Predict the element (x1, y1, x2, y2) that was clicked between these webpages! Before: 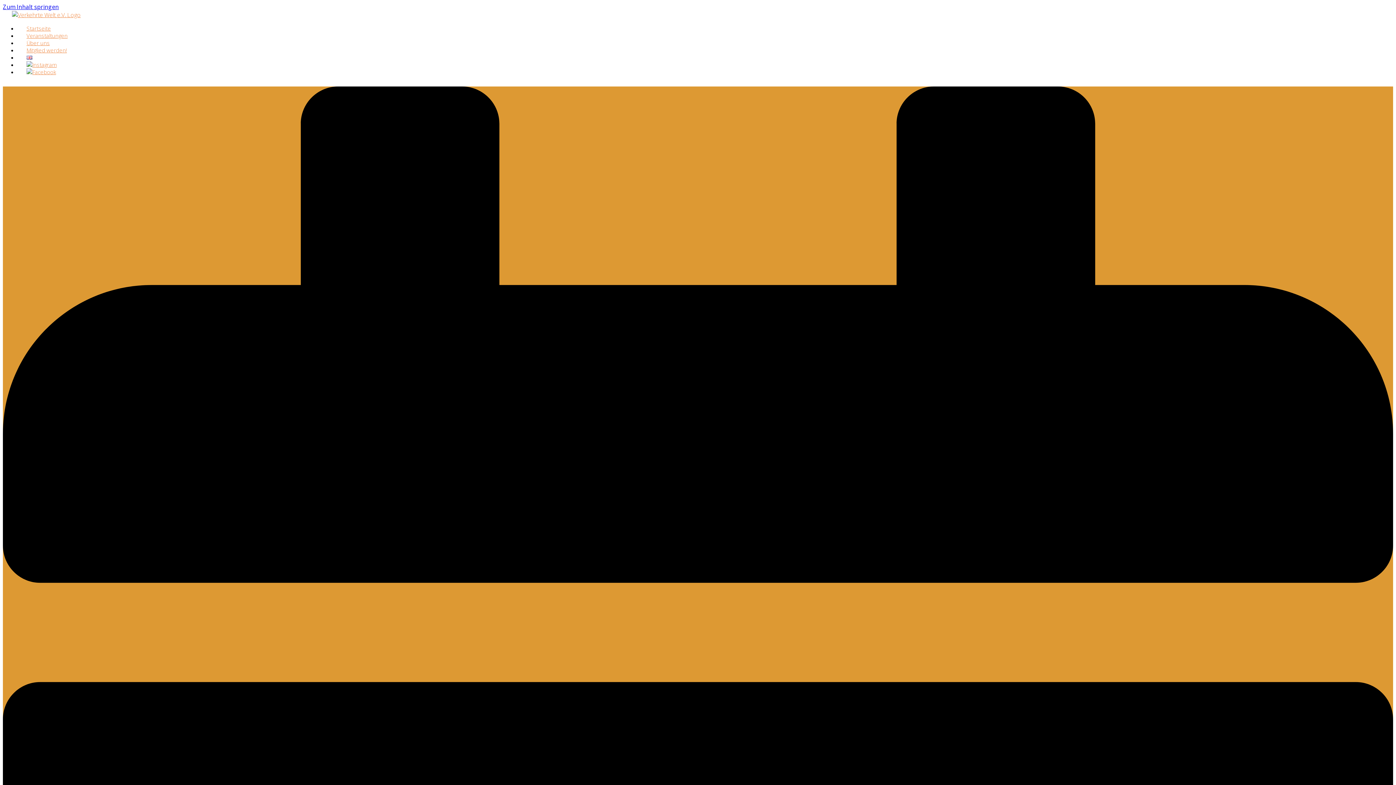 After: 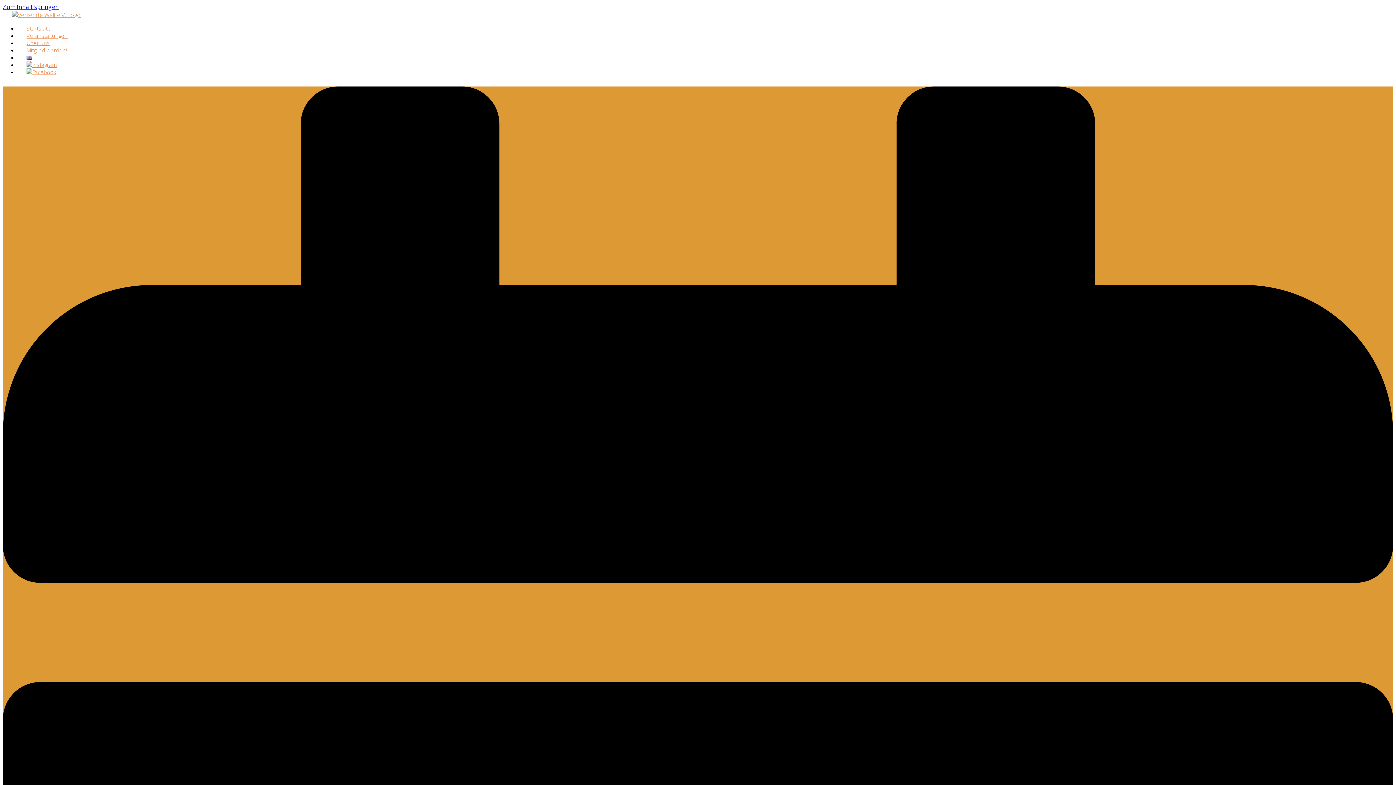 Action: bbox: (17, 59, 65, 84)